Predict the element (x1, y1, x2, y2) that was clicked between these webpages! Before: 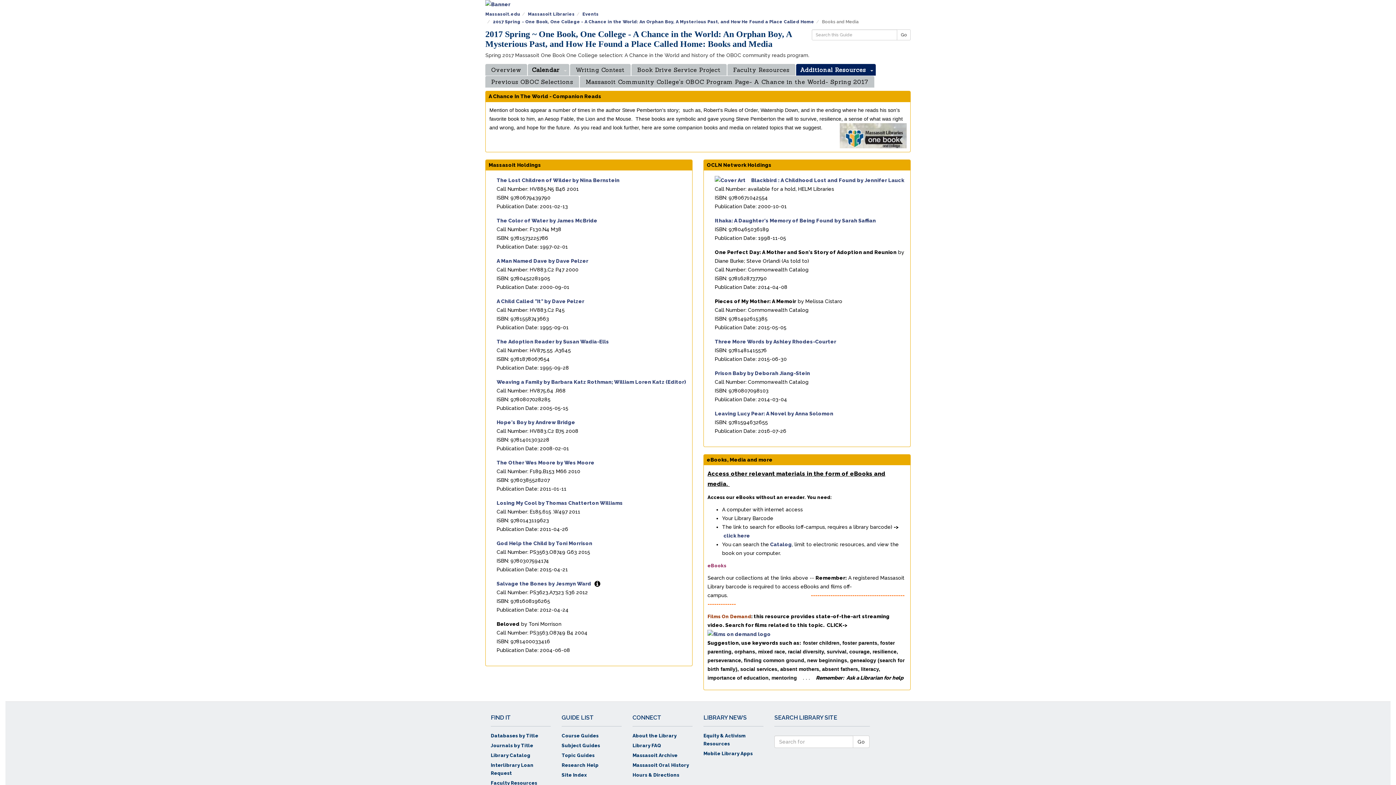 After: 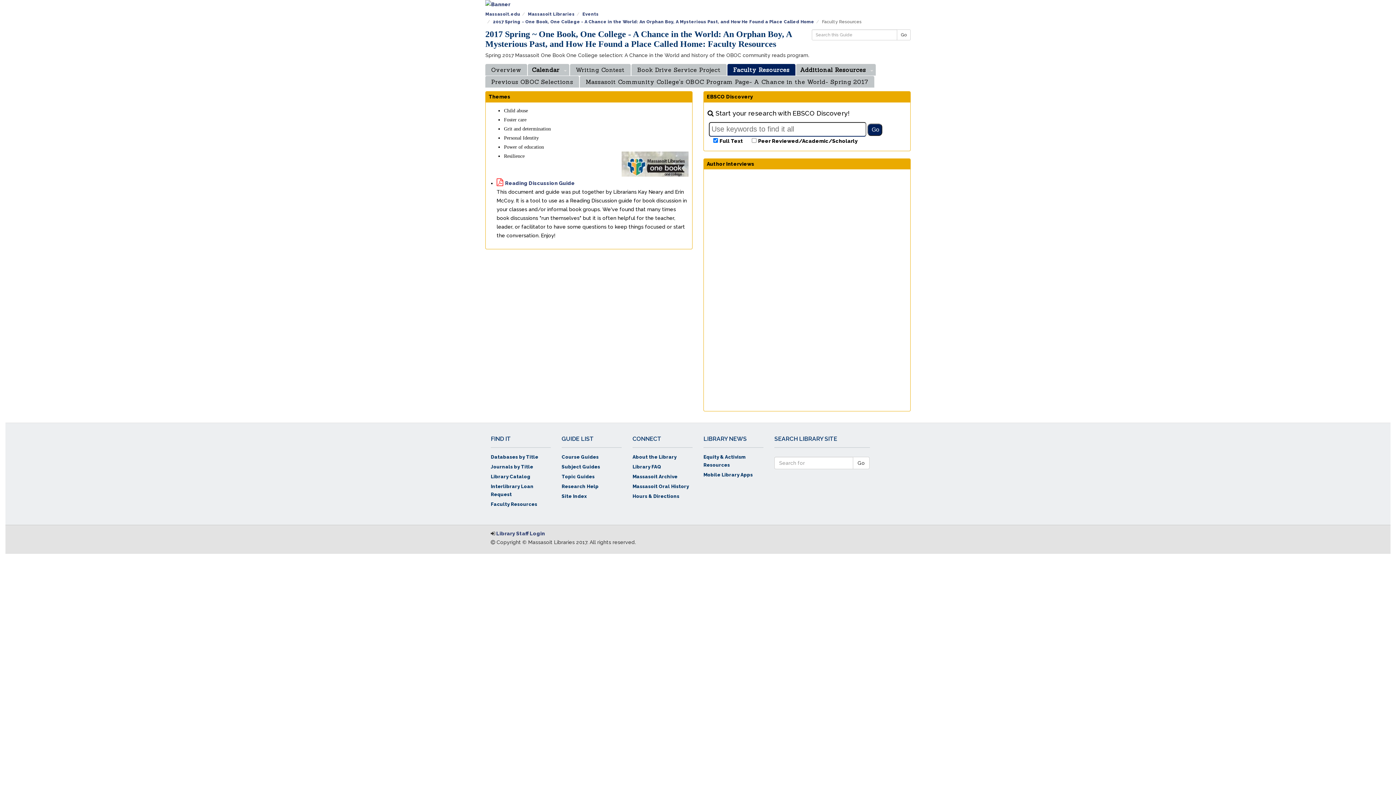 Action: bbox: (727, 64, 795, 75) label: Faculty Resources